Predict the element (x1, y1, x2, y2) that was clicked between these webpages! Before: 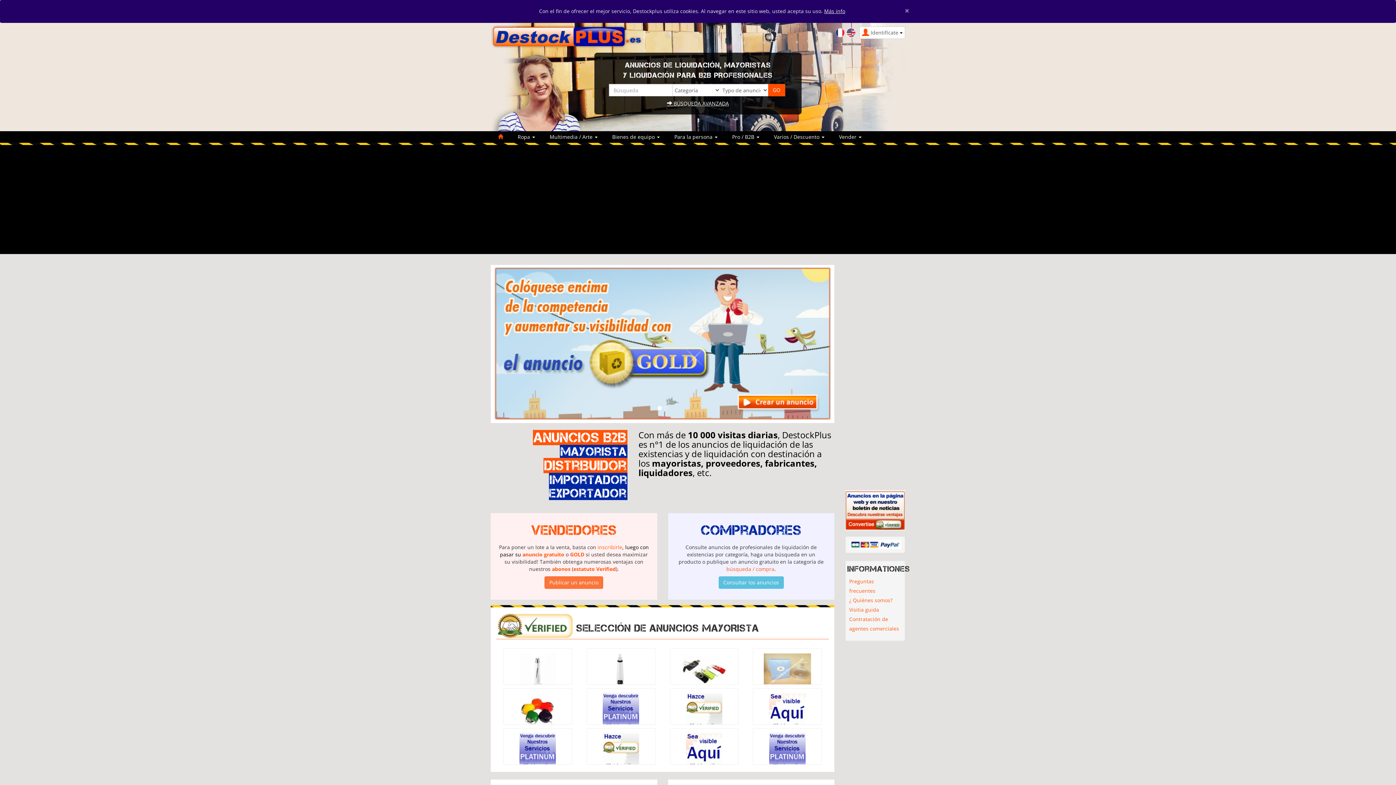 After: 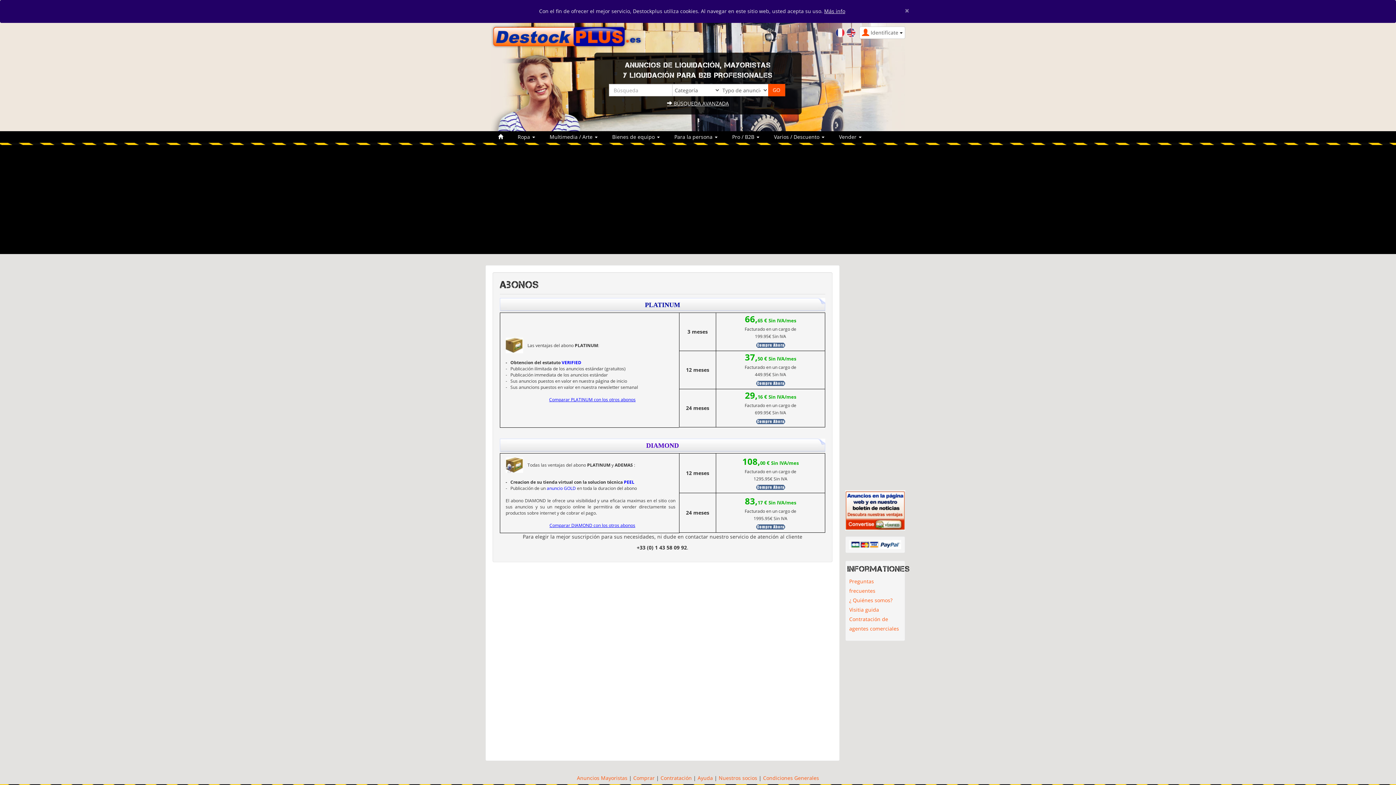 Action: bbox: (602, 747, 639, 754)